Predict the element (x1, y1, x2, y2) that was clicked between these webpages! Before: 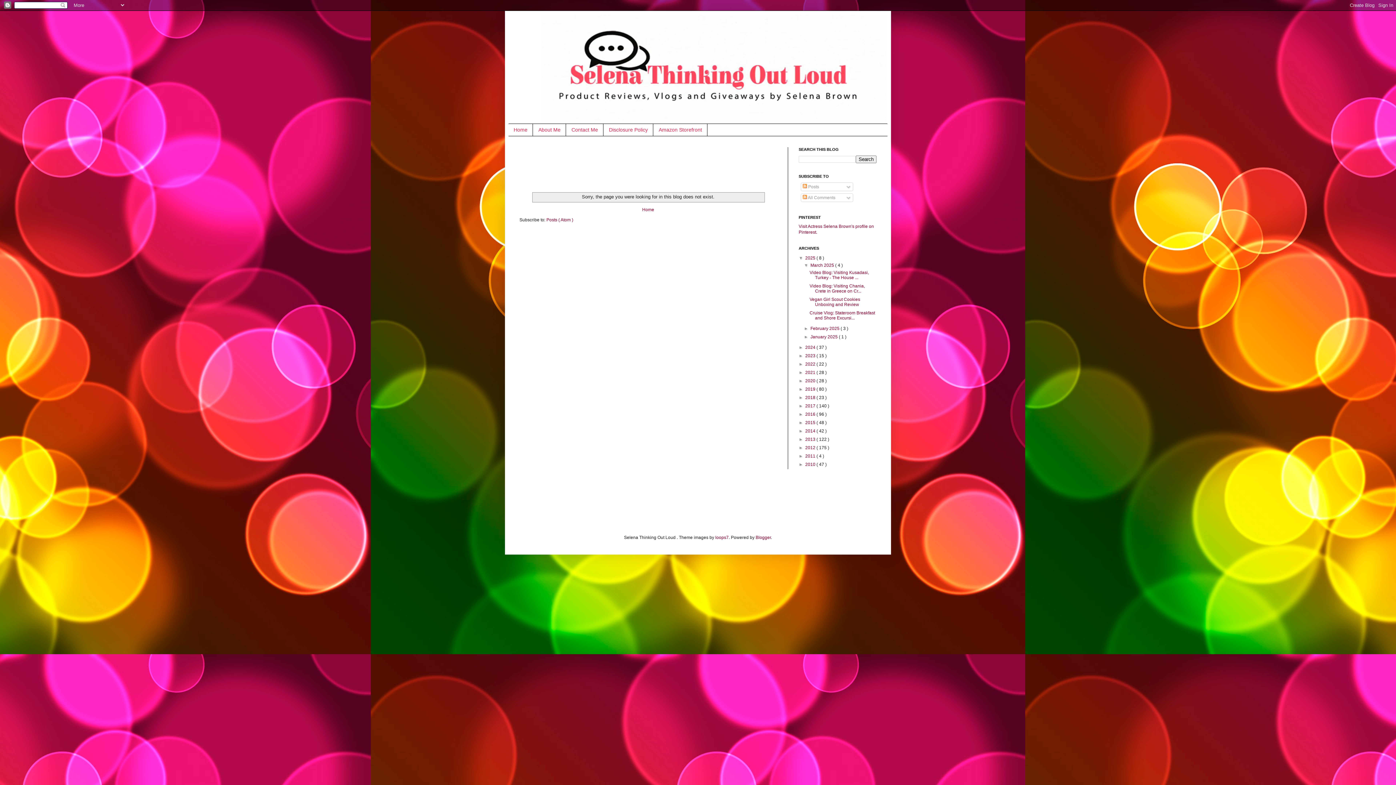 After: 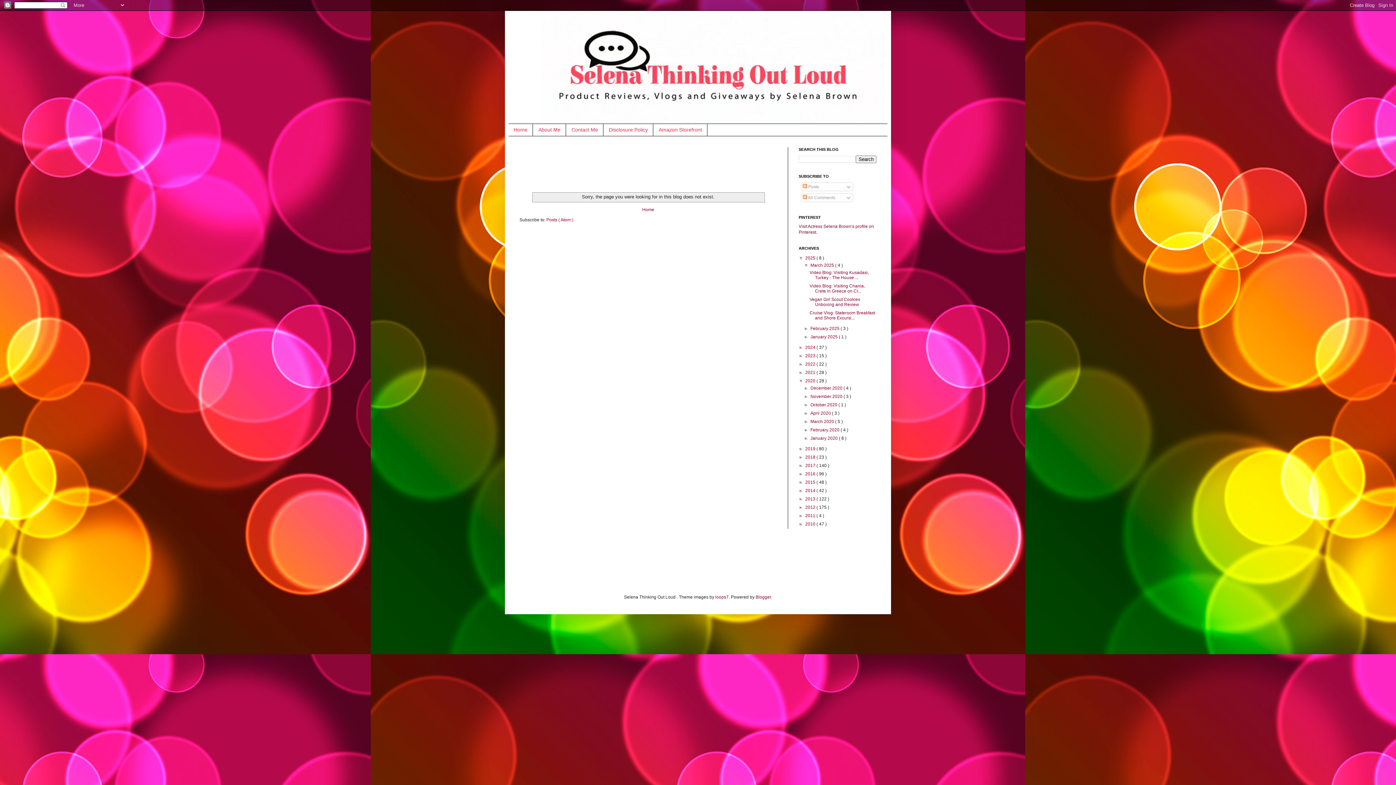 Action: label: ►   bbox: (798, 378, 805, 383)